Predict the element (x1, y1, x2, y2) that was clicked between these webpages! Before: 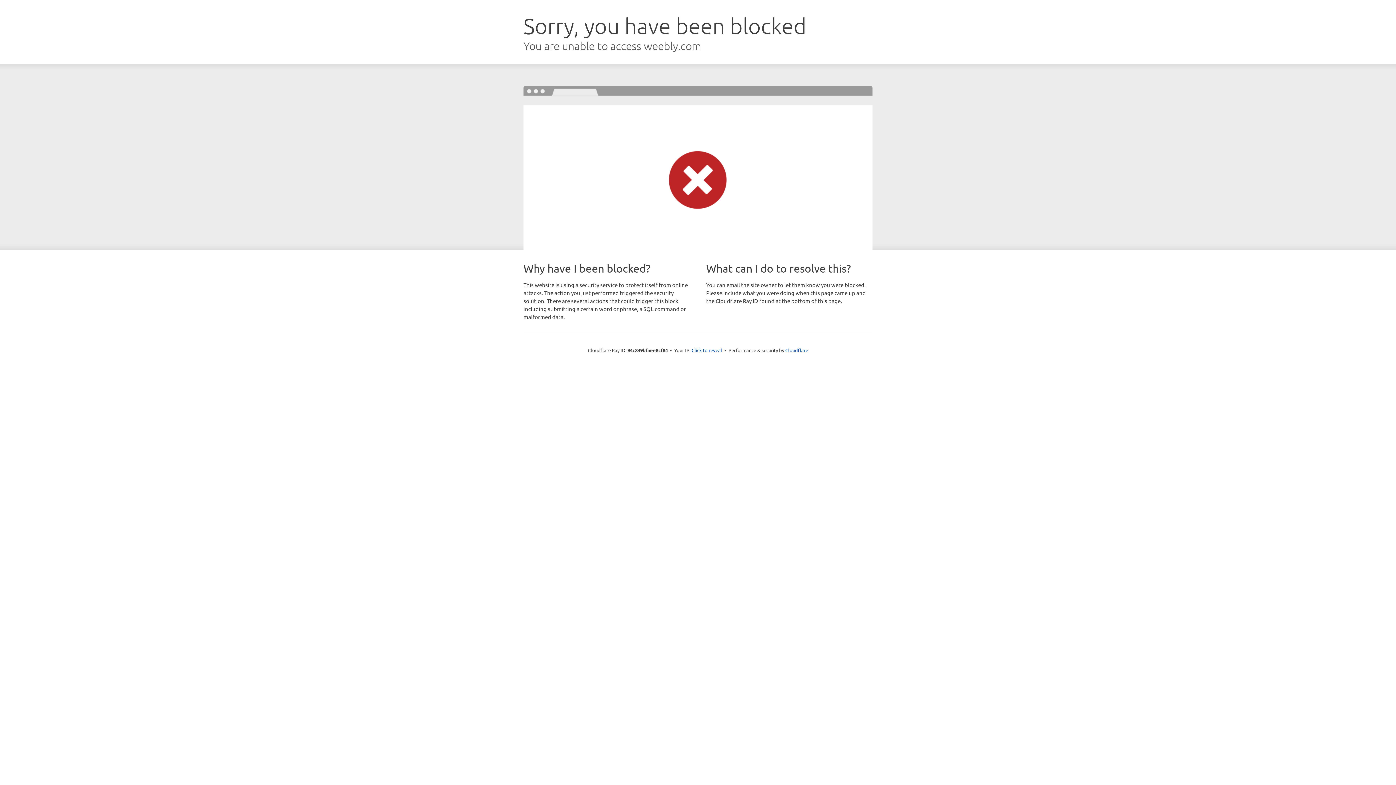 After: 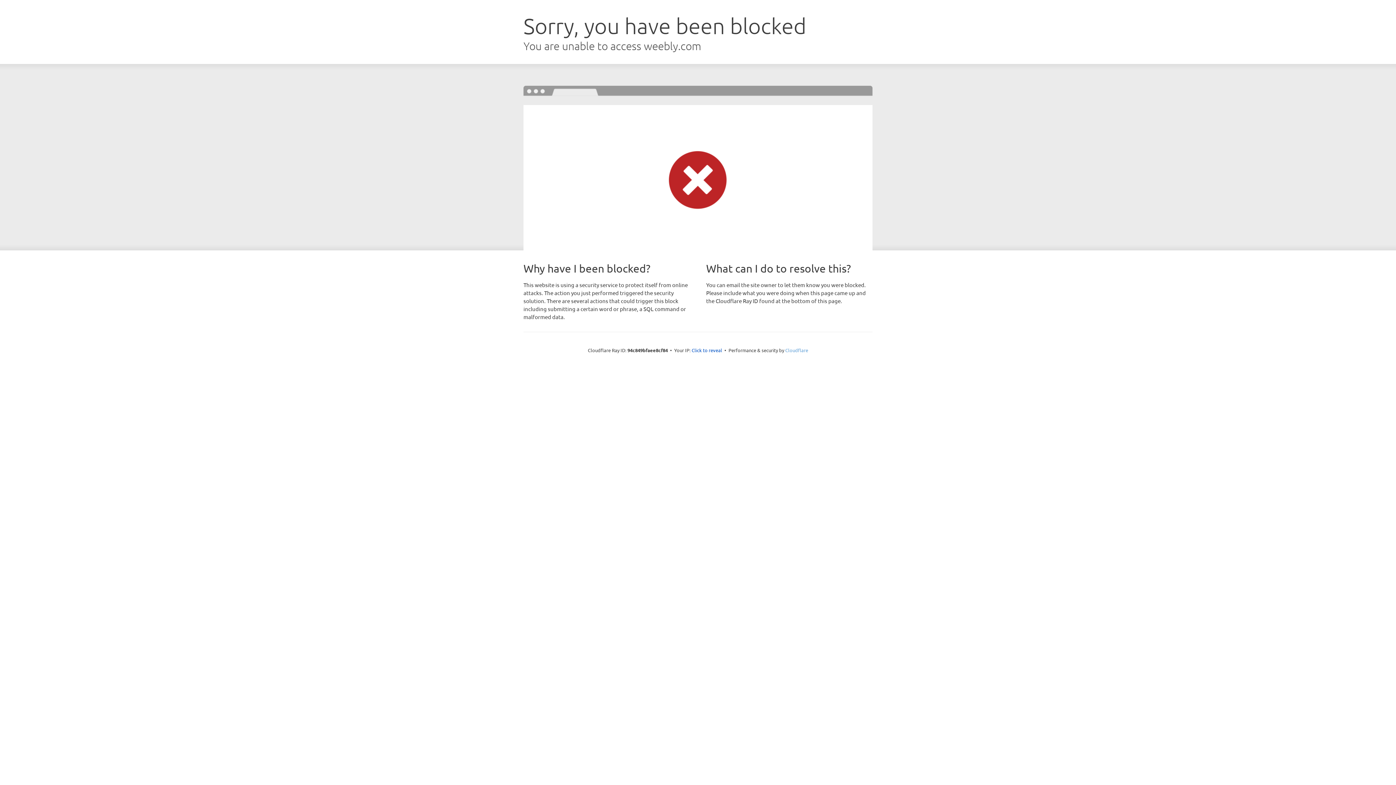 Action: label: Cloudflare bbox: (785, 347, 808, 353)